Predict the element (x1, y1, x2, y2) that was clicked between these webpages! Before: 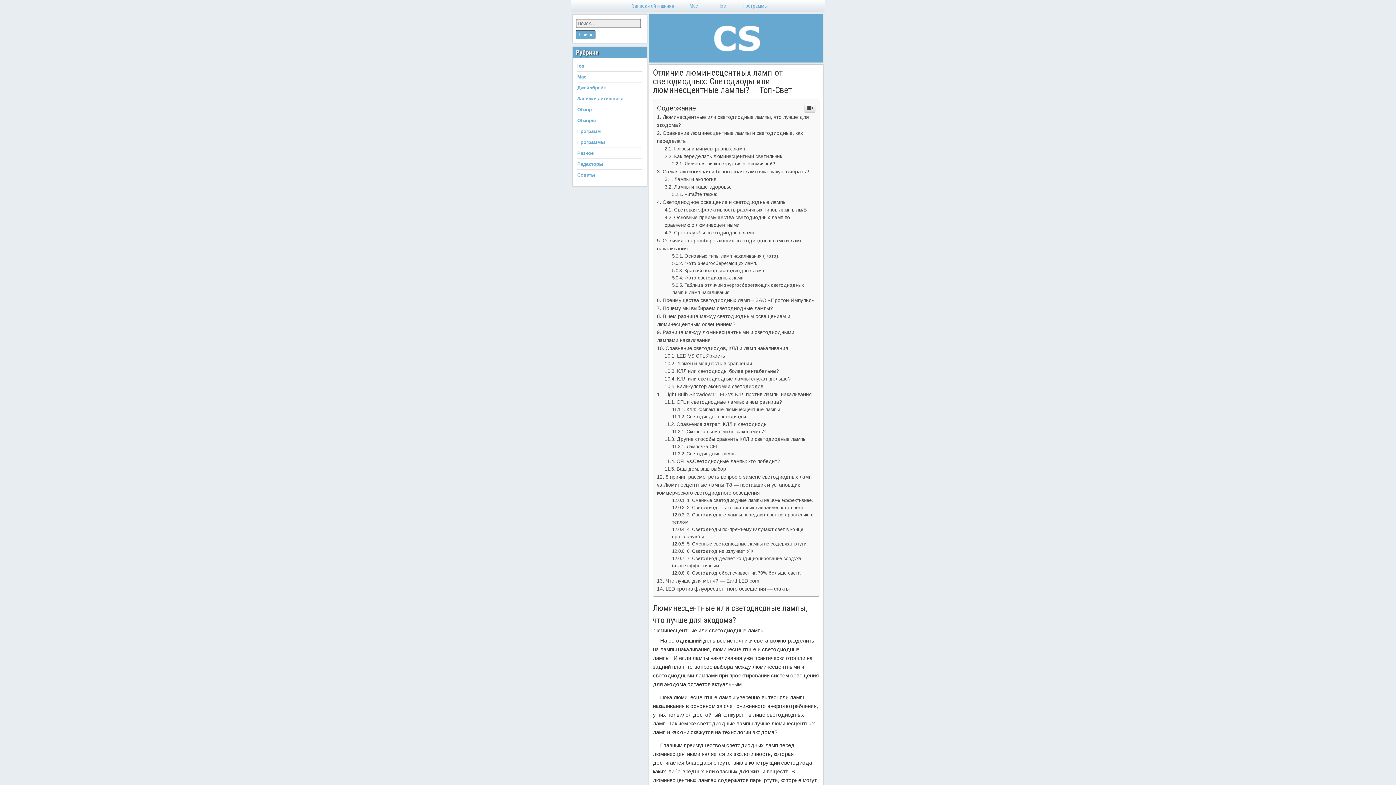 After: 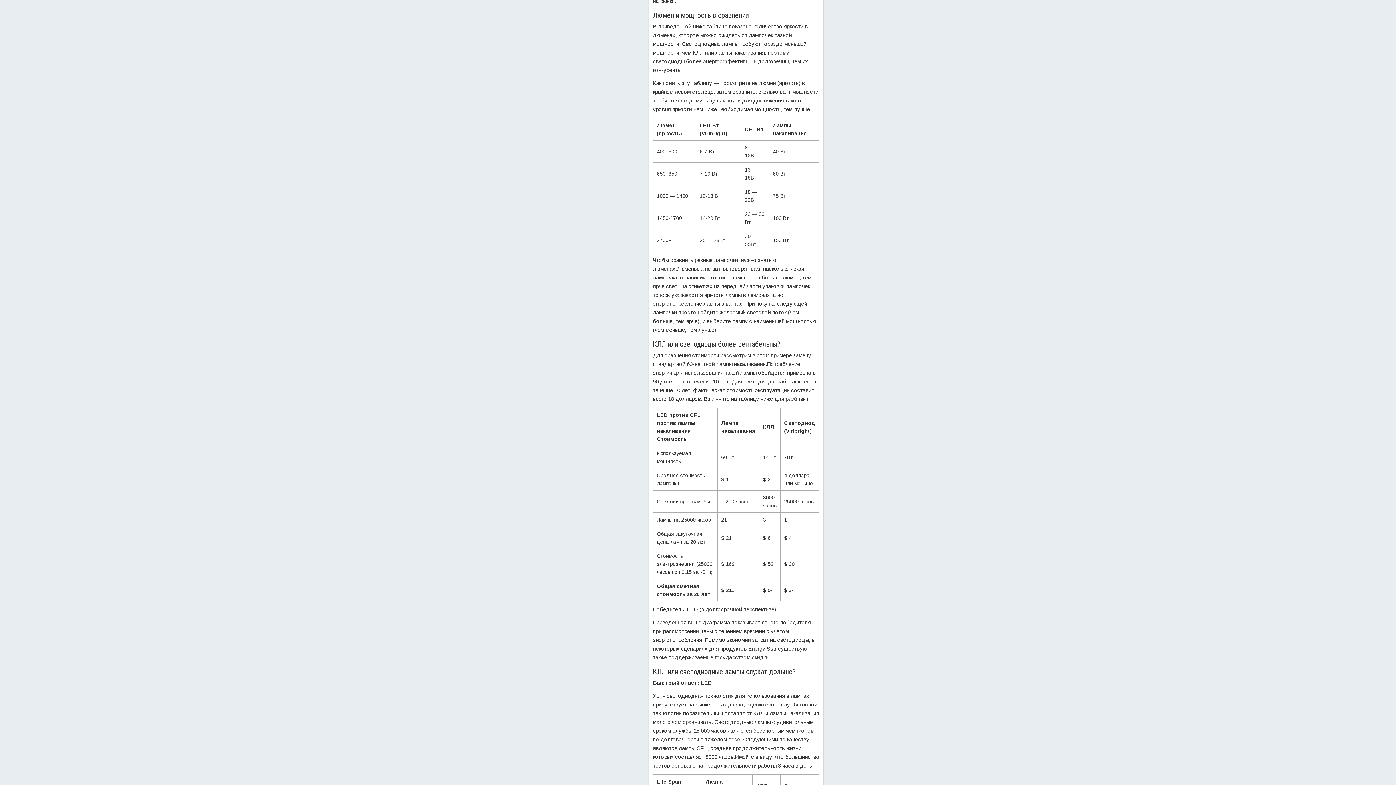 Action: bbox: (664, 760, 752, 765) label: Люмен и мощность в сравнении